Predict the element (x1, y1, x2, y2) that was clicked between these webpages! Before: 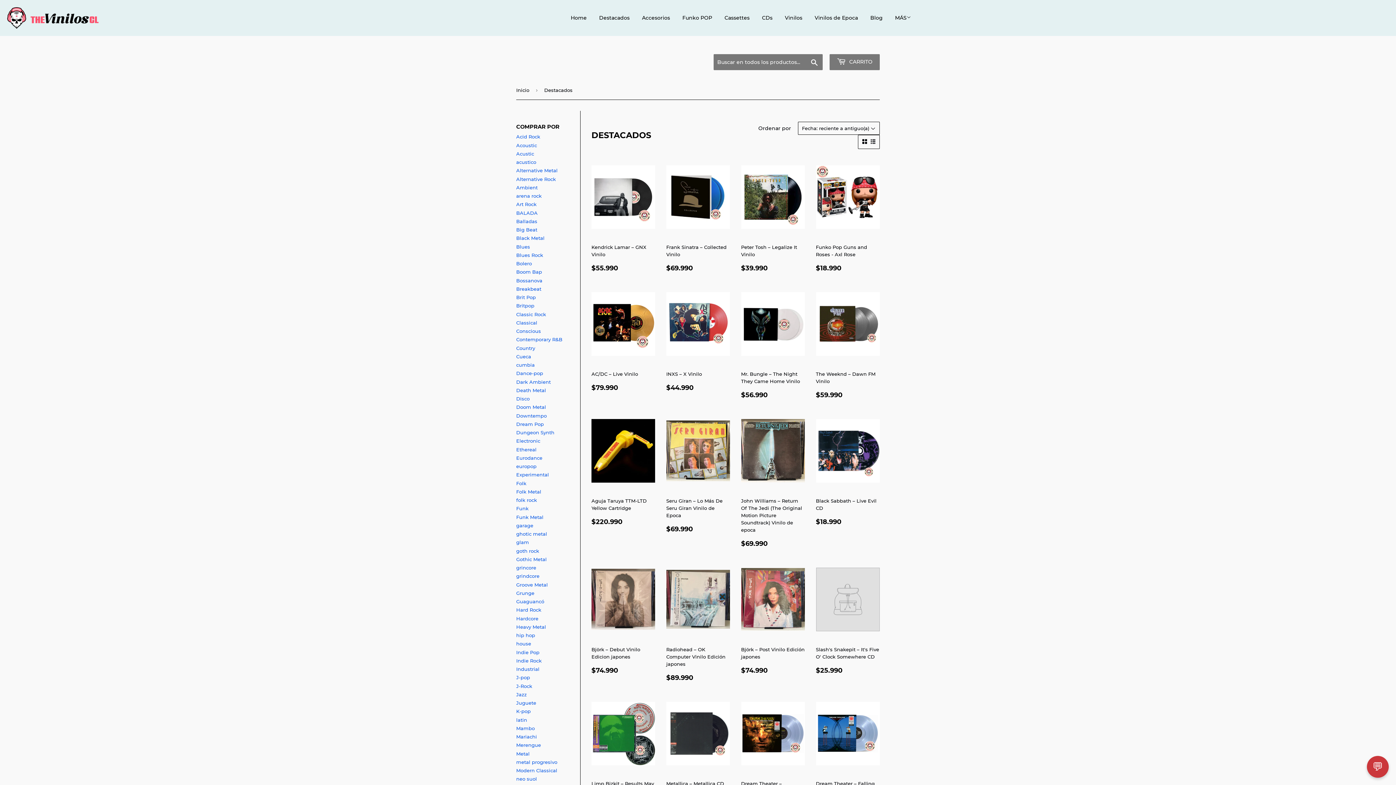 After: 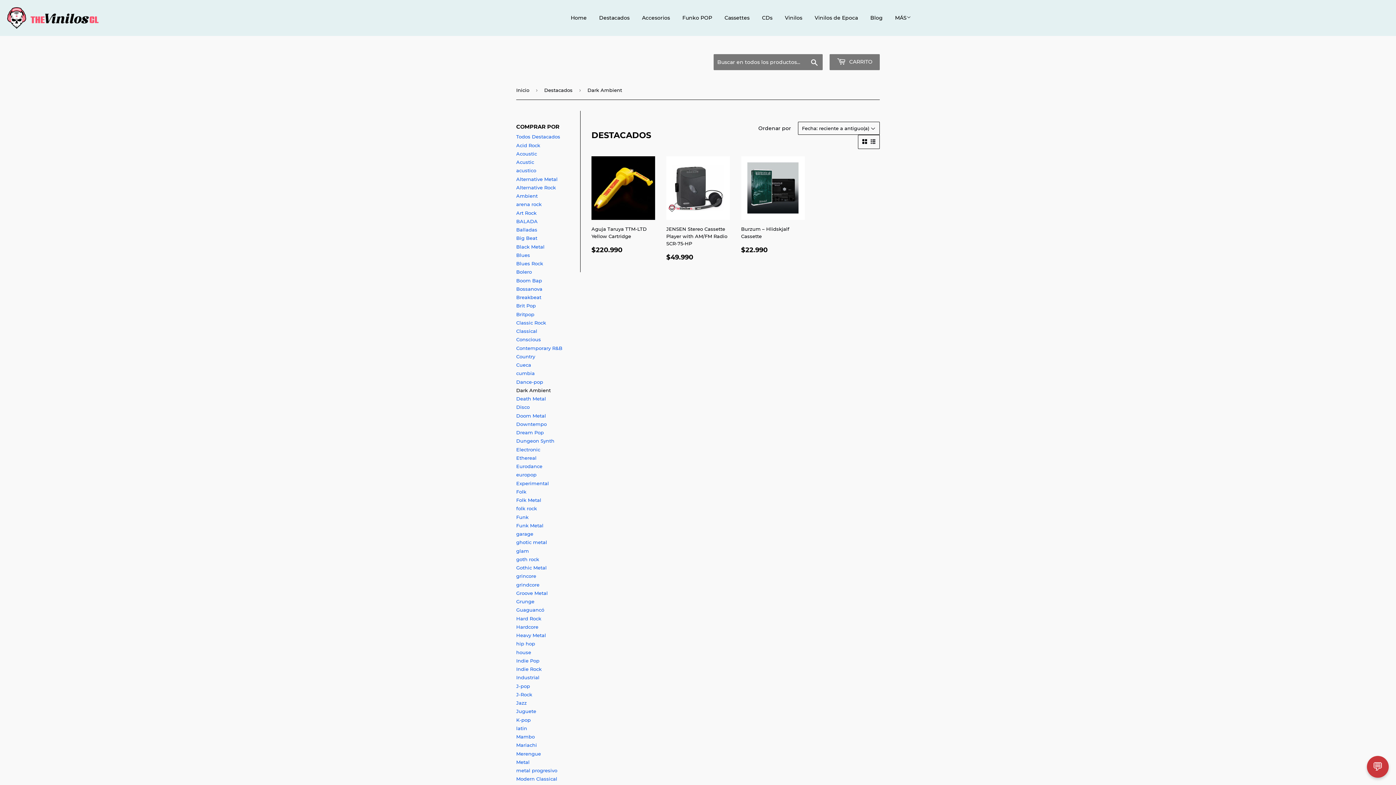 Action: bbox: (516, 379, 550, 384) label: Dark Ambient